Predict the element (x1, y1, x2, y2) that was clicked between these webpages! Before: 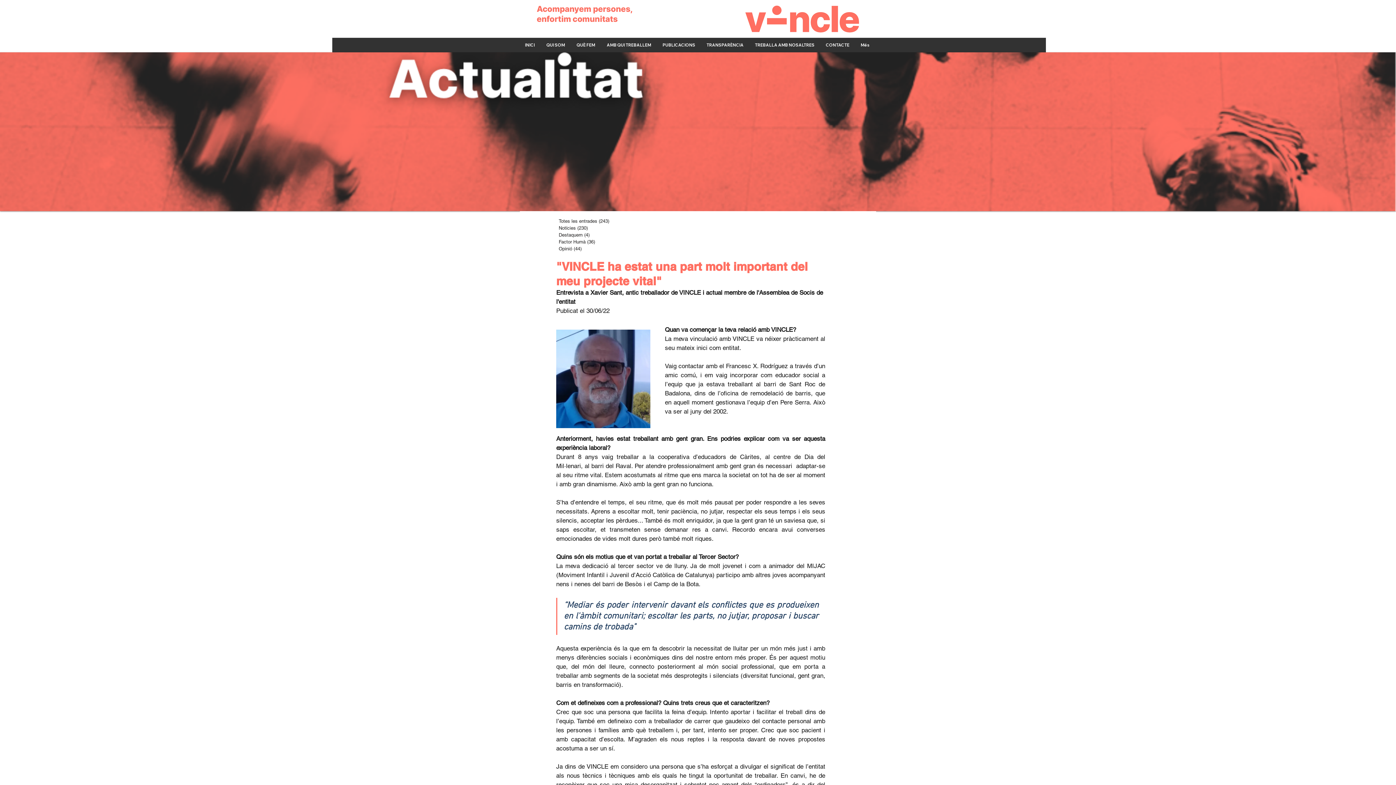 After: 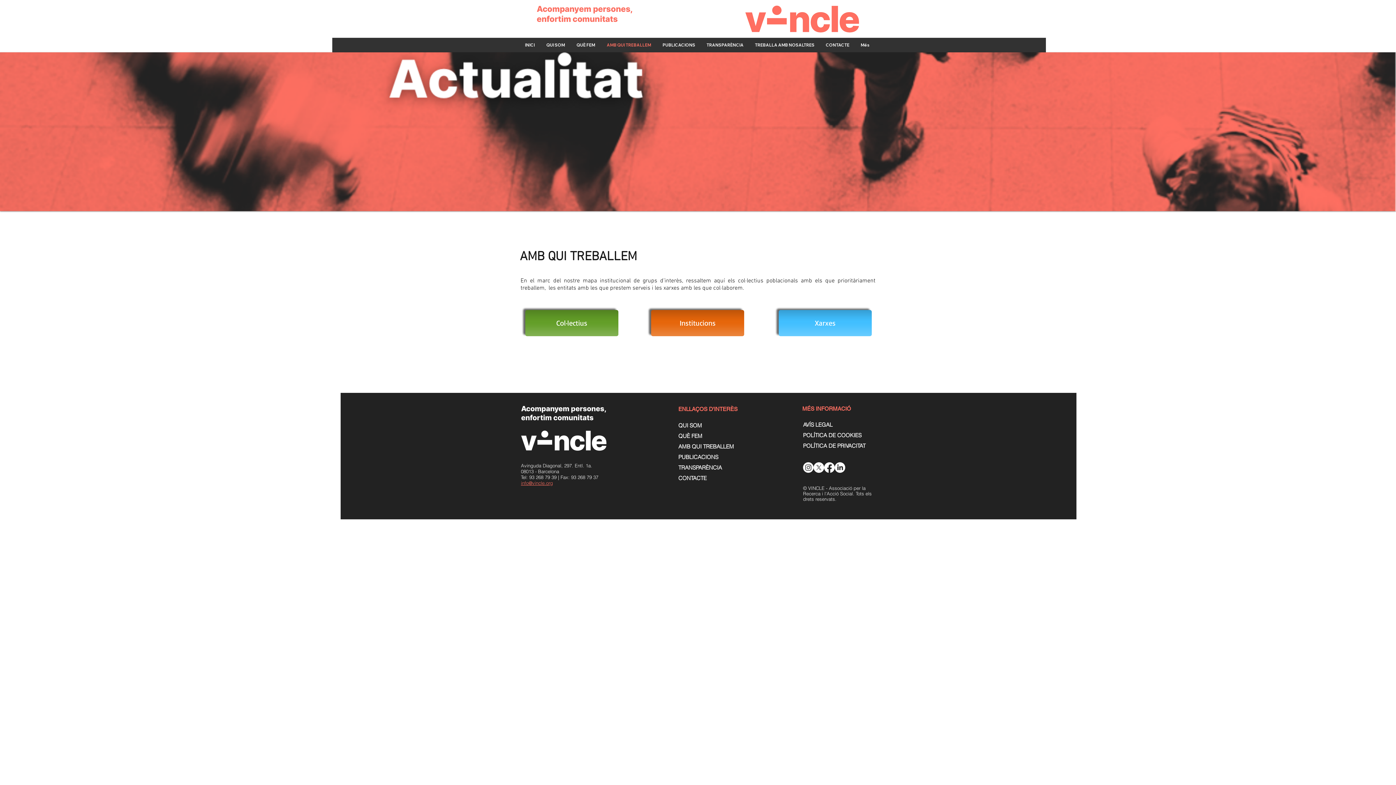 Action: bbox: (601, 38, 657, 51) label: AMB QUI TREBALLEM